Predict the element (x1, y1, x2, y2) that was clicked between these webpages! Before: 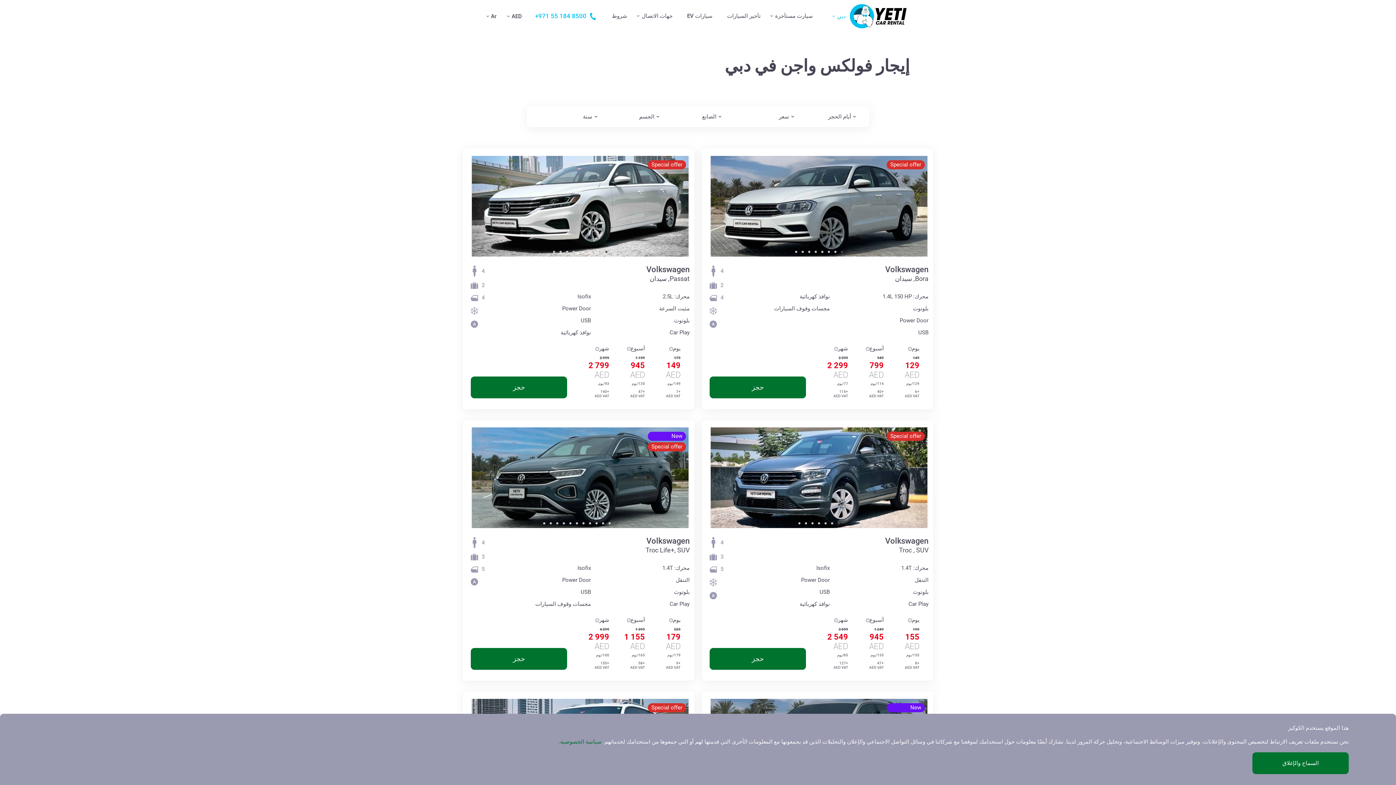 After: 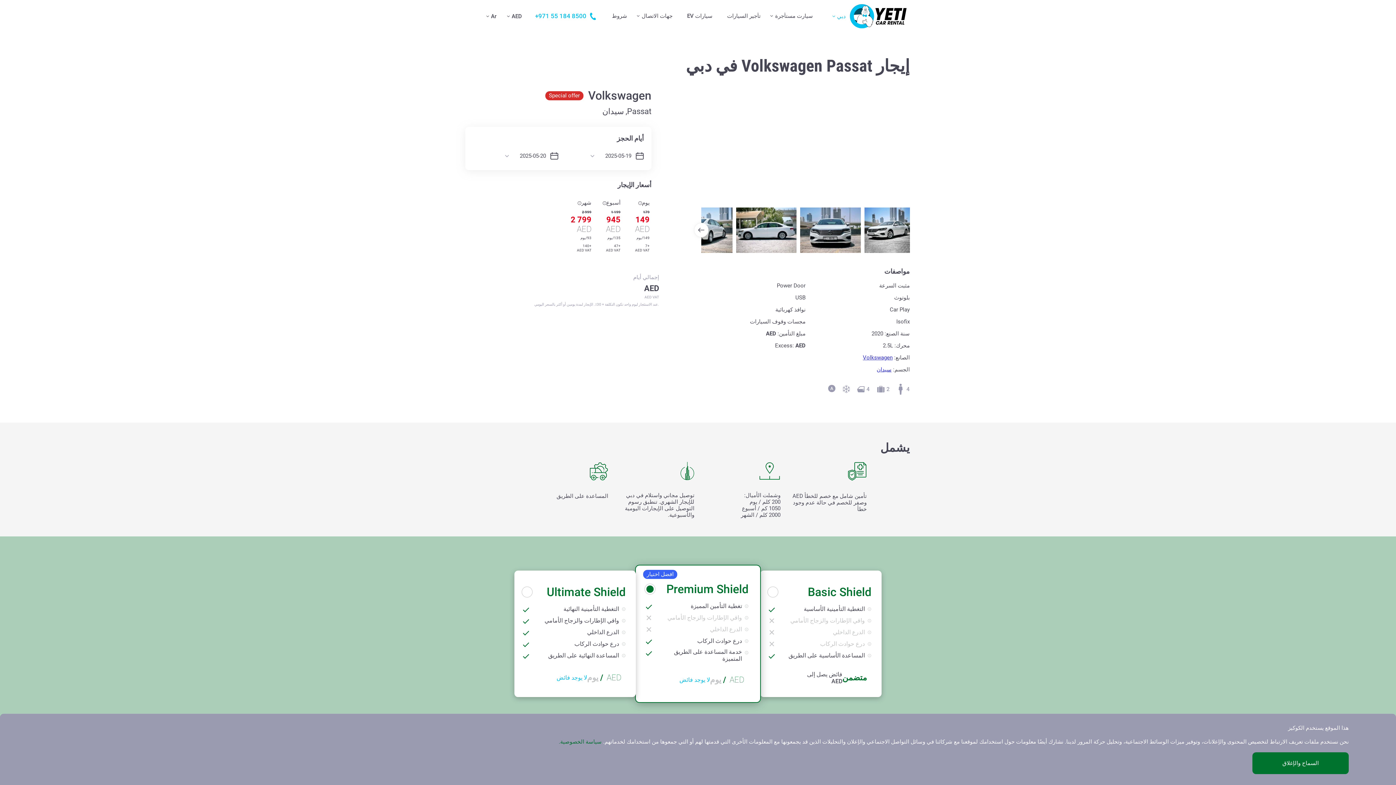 Action: label: حجز bbox: (470, 376, 567, 398)